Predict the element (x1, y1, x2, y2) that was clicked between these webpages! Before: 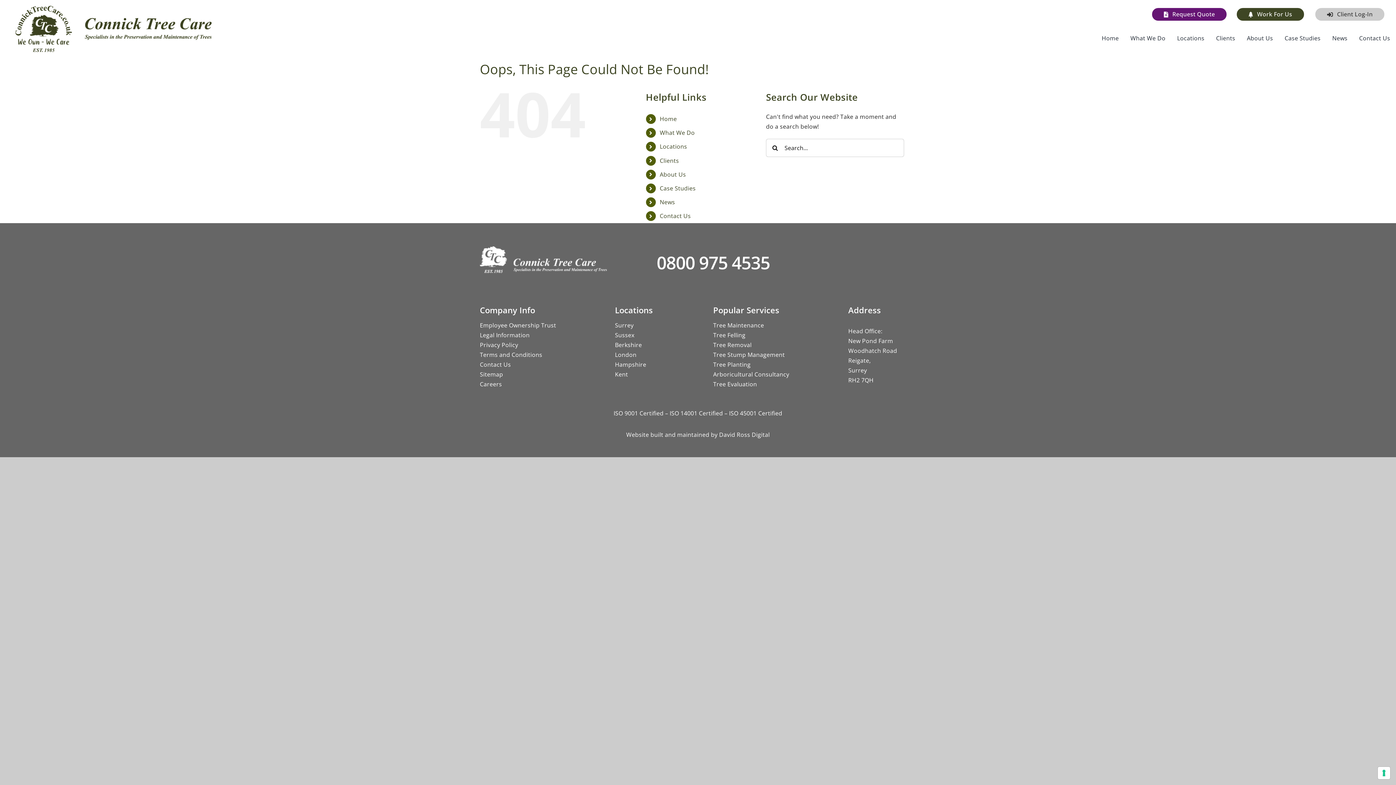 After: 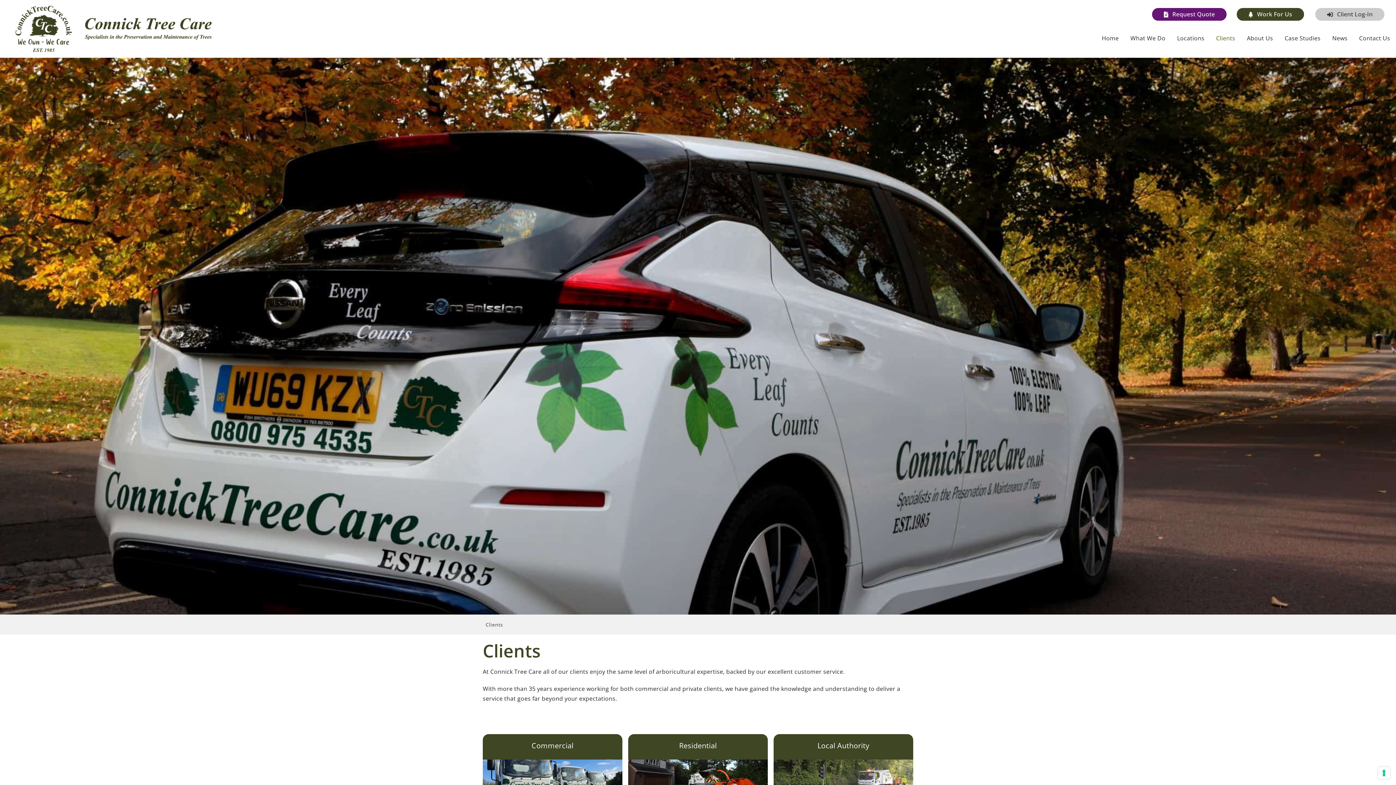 Action: label: Clients bbox: (659, 156, 679, 164)